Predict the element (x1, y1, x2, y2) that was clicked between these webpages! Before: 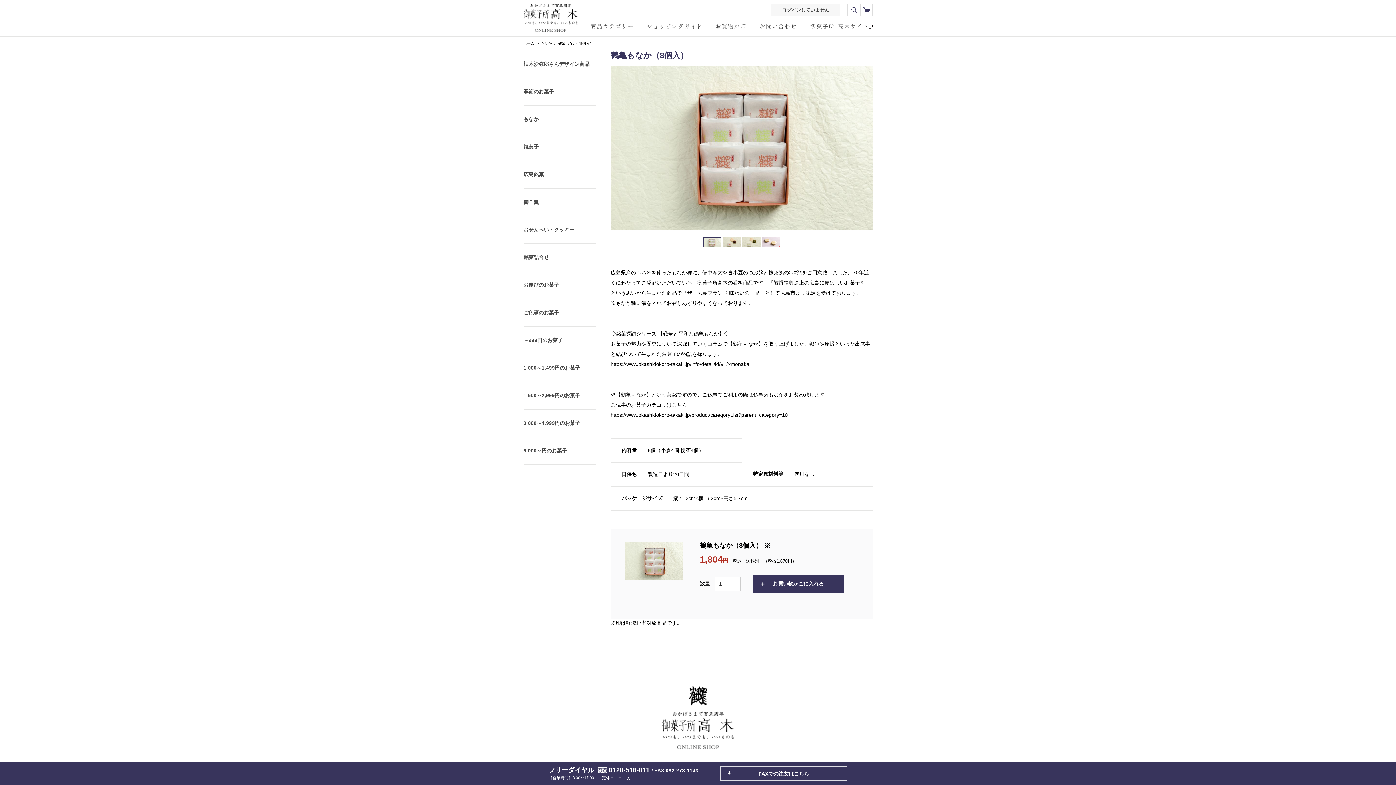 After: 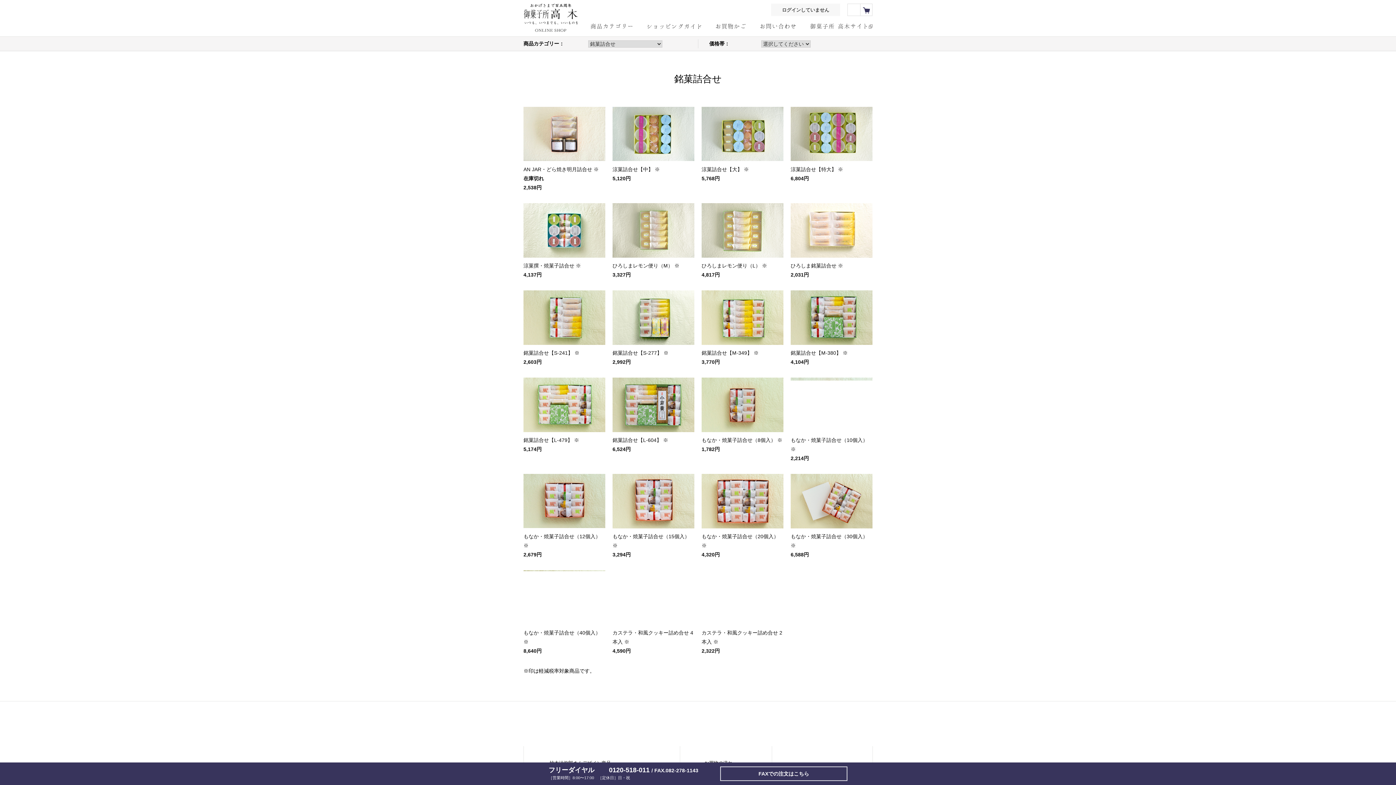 Action: label: 銘菓詰合せ bbox: (523, 244, 596, 271)